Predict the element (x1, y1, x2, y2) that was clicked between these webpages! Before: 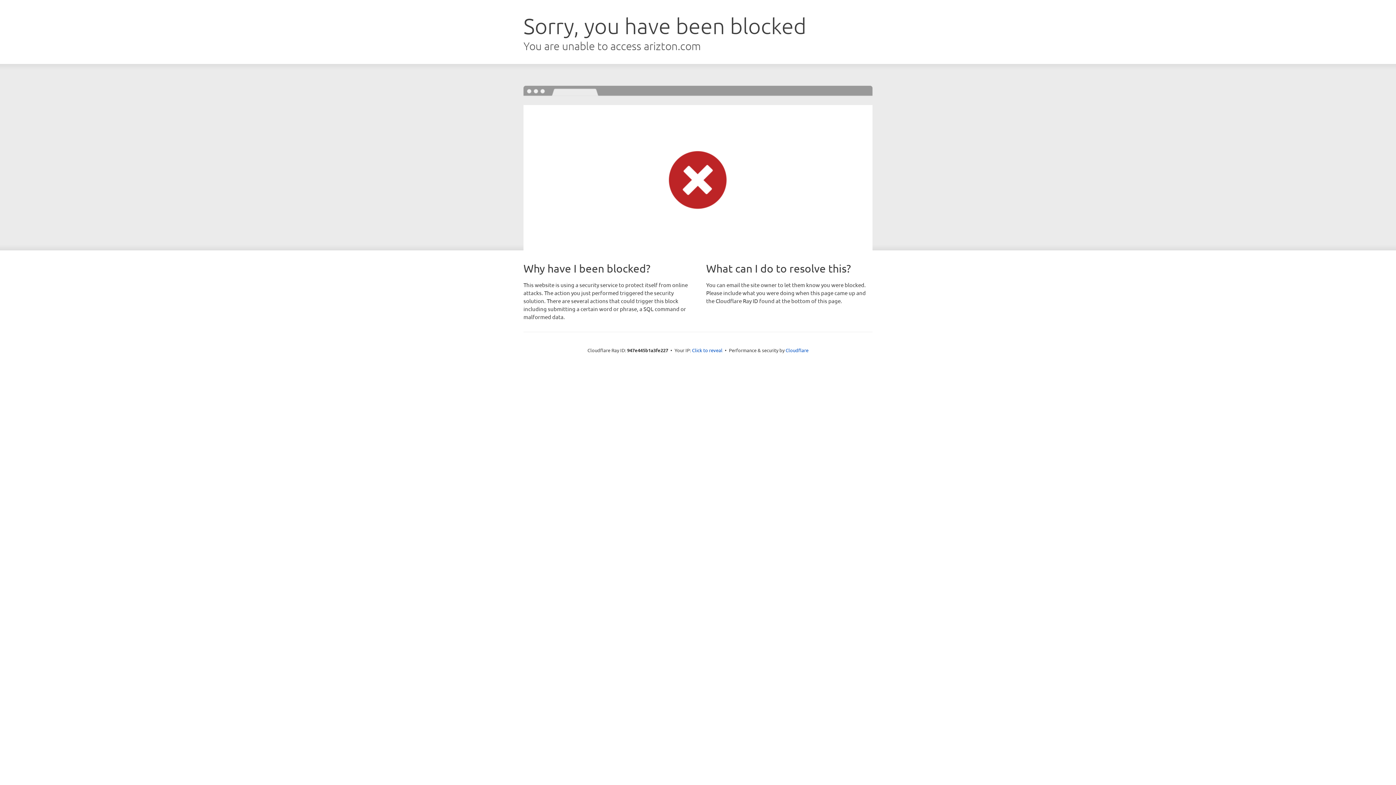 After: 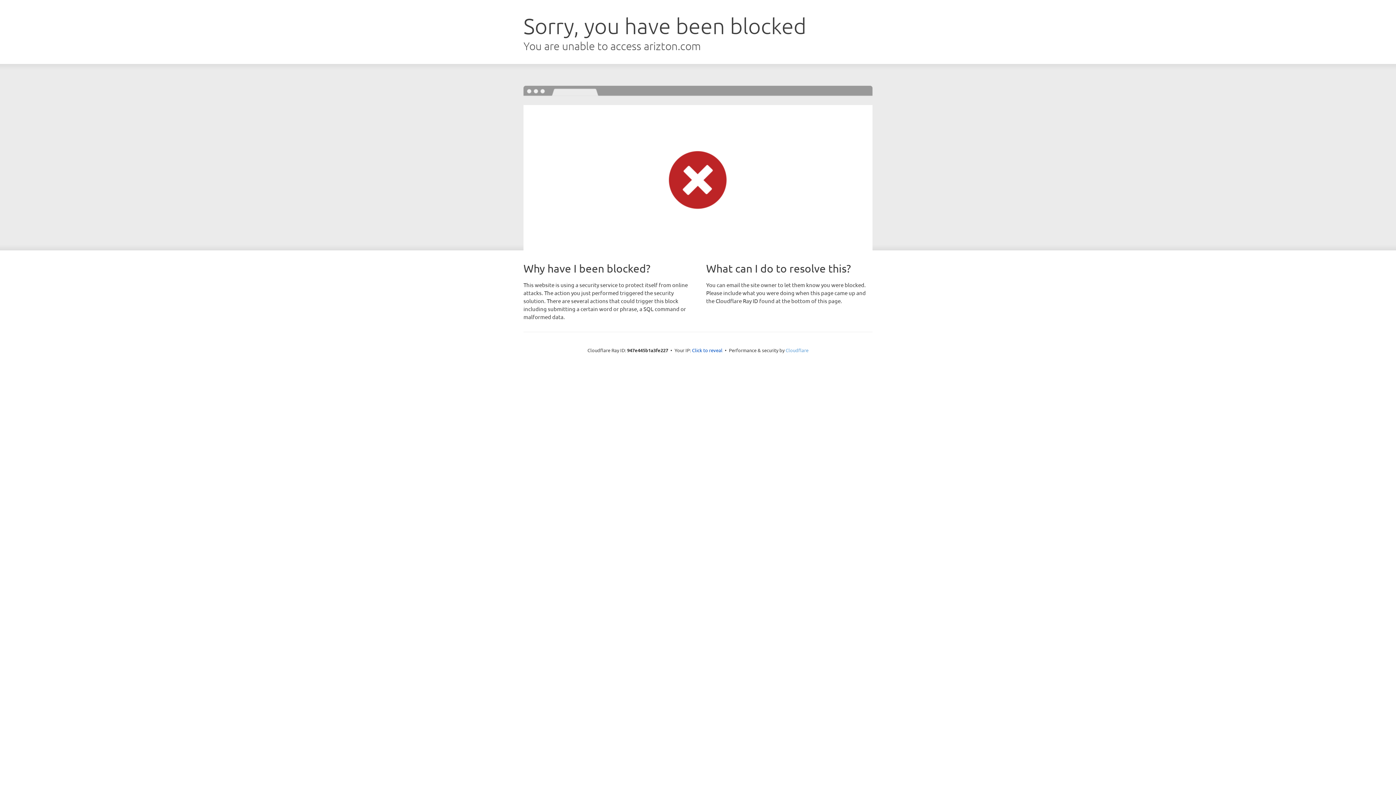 Action: bbox: (785, 347, 808, 353) label: Cloudflare